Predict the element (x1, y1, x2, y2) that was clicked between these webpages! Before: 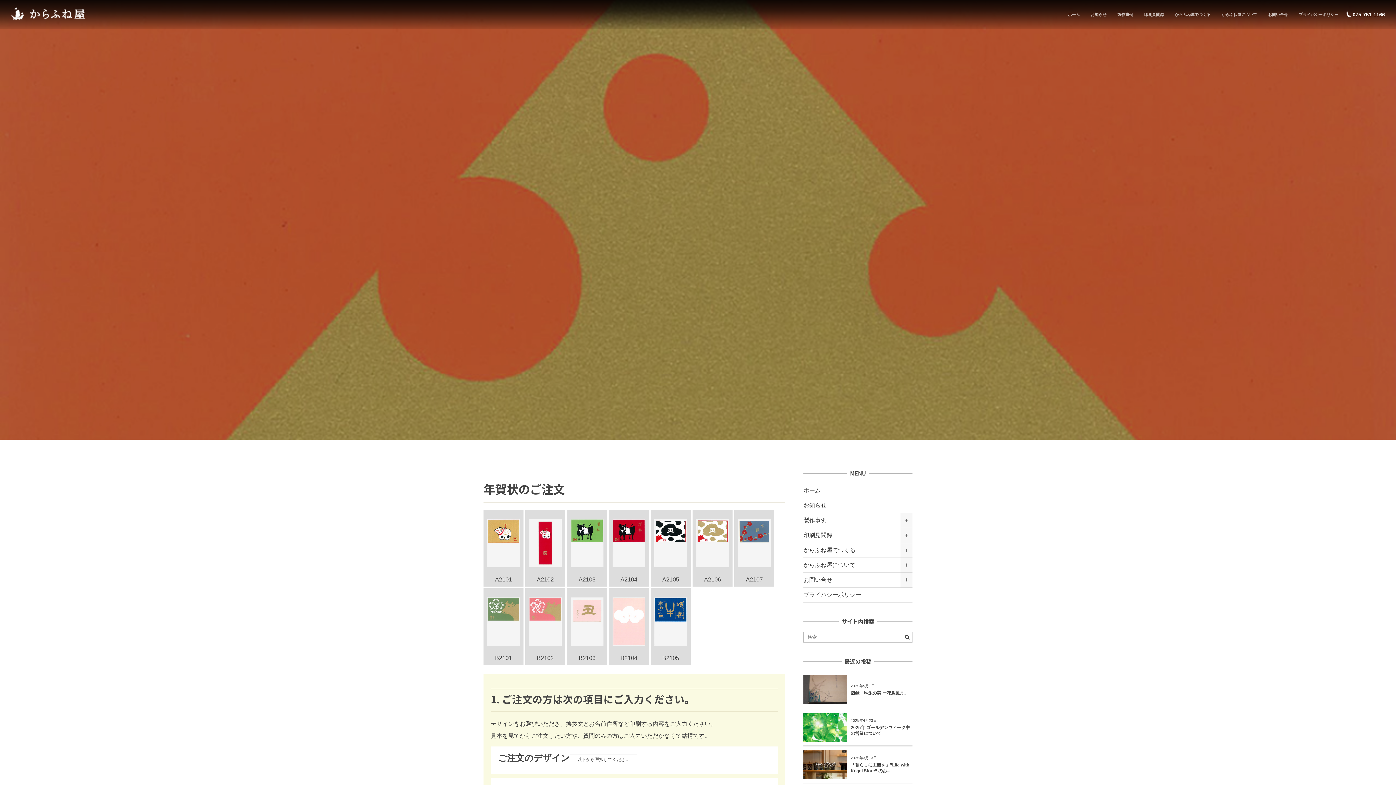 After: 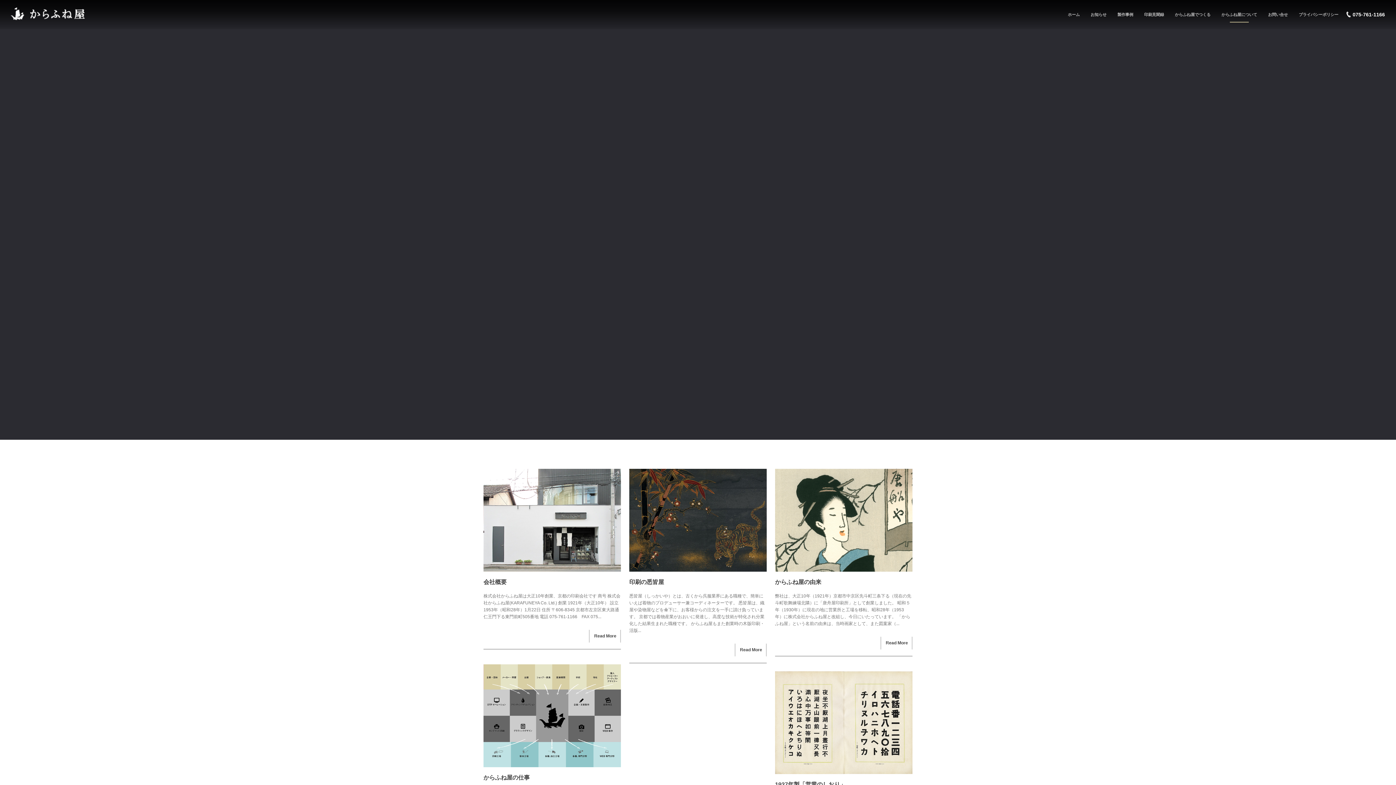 Action: bbox: (1216, 0, 1262, 29) label: からふね屋について
about KARAFUNEYA